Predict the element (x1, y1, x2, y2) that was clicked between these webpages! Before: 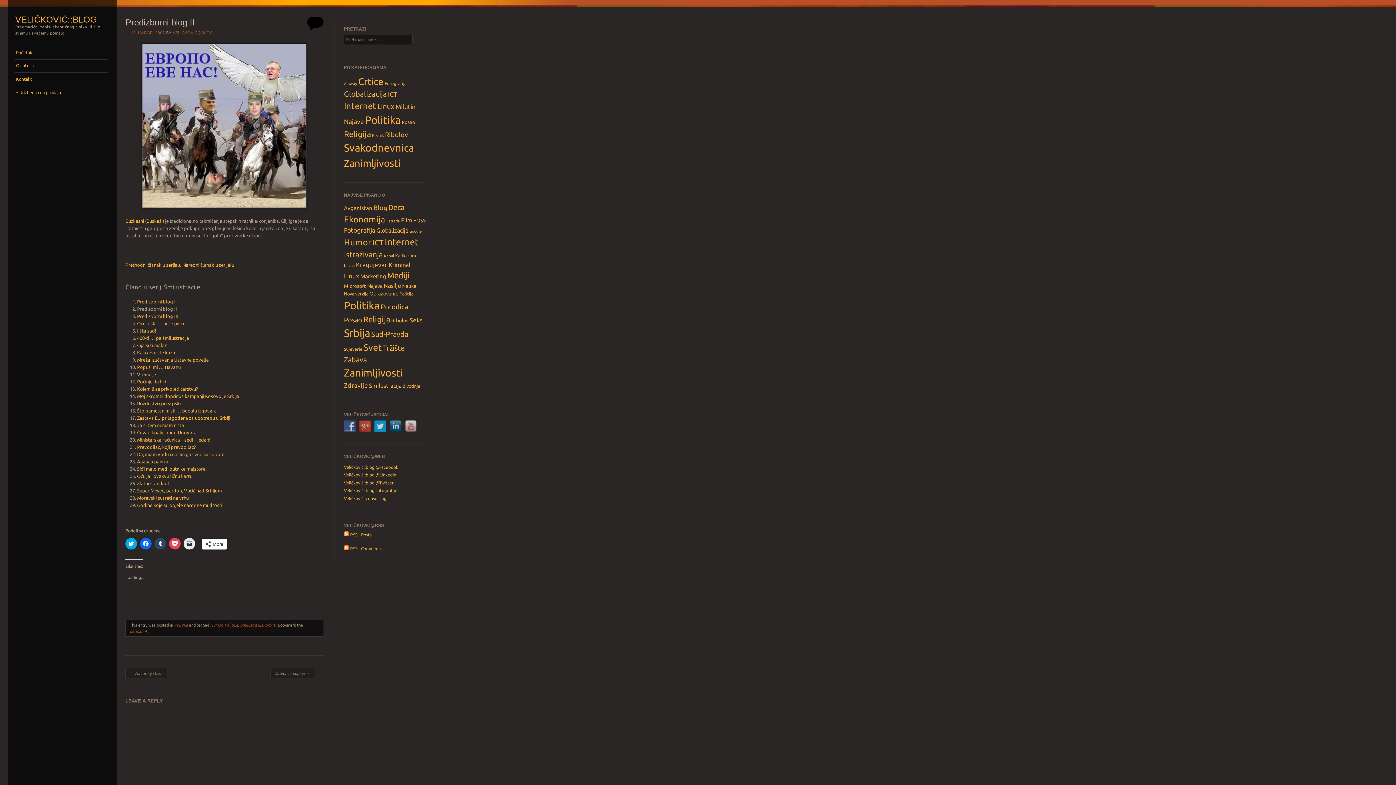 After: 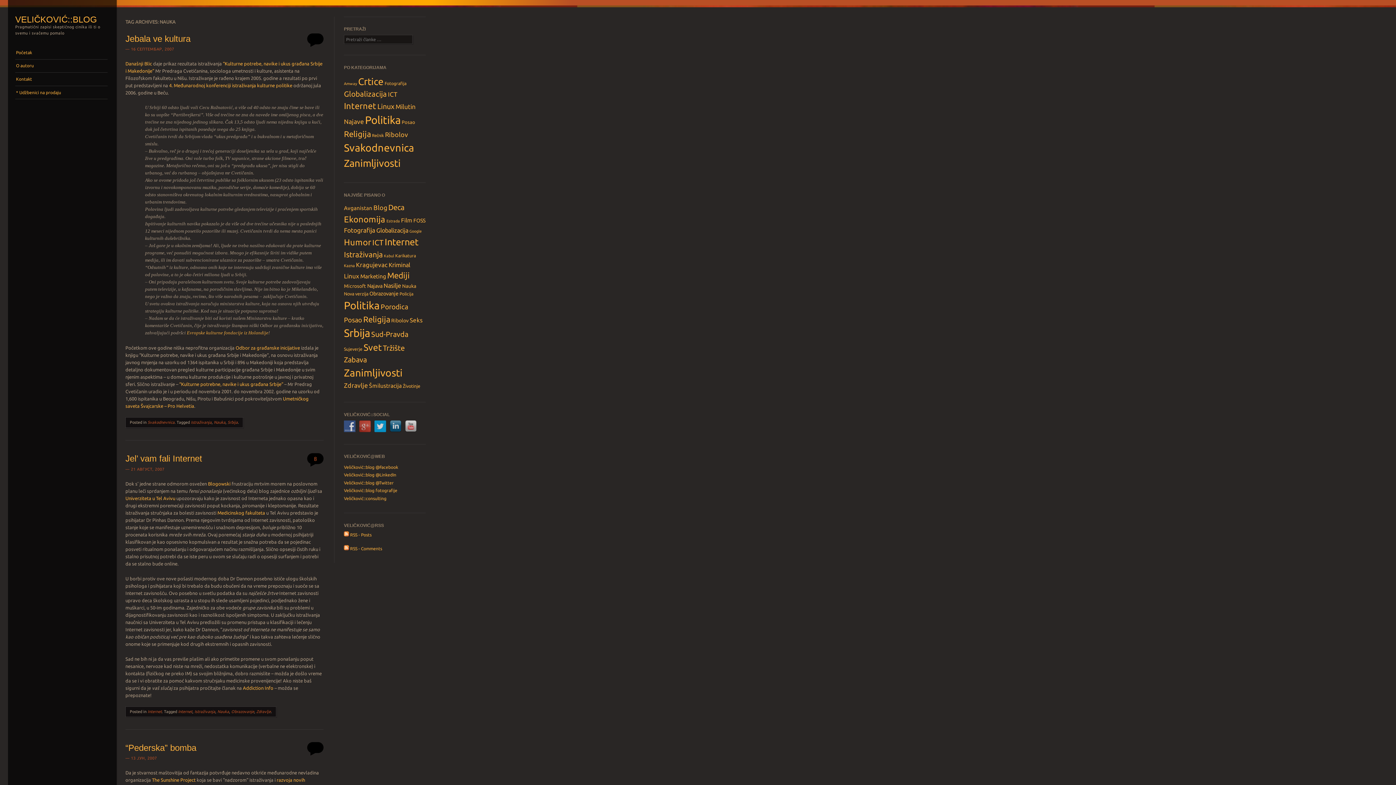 Action: label: Nauka (22 ставке) bbox: (402, 283, 416, 289)